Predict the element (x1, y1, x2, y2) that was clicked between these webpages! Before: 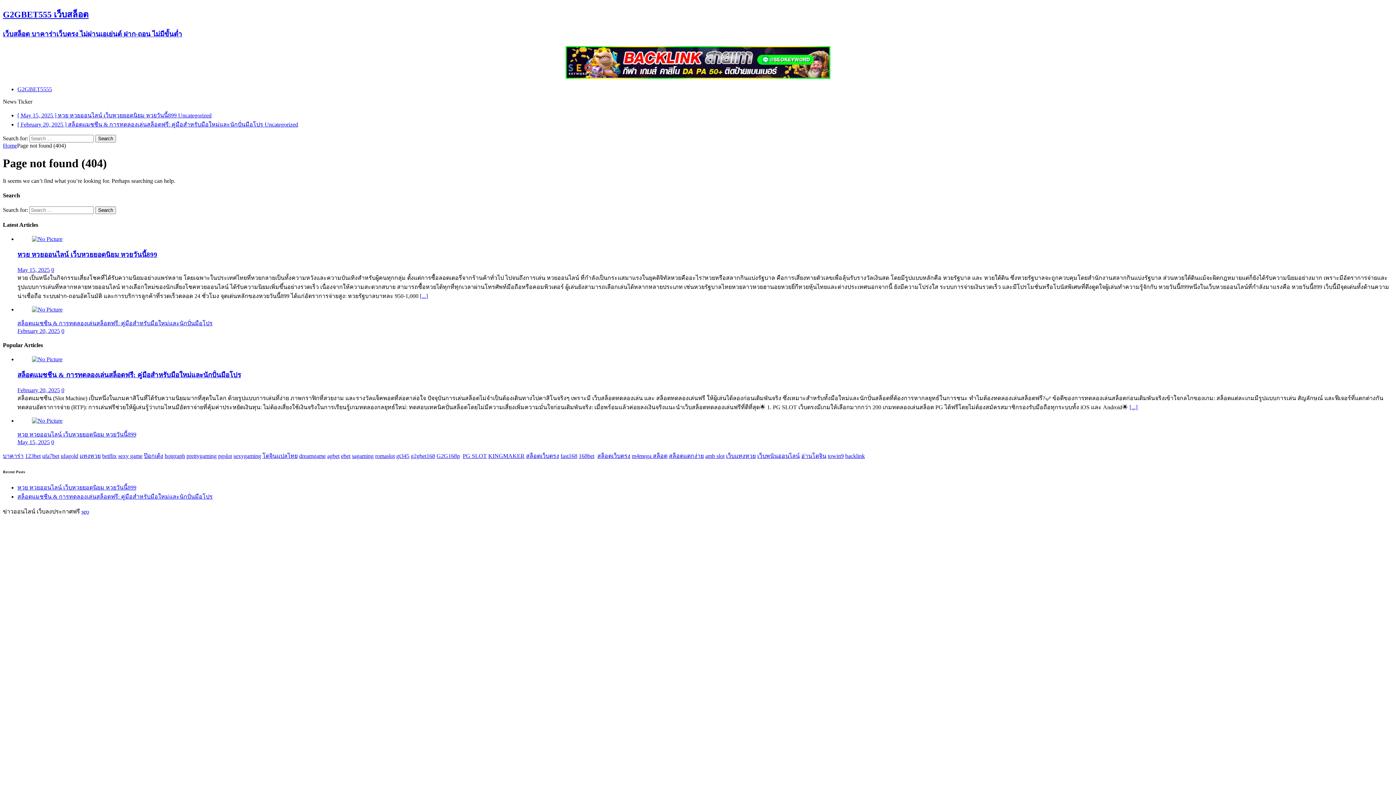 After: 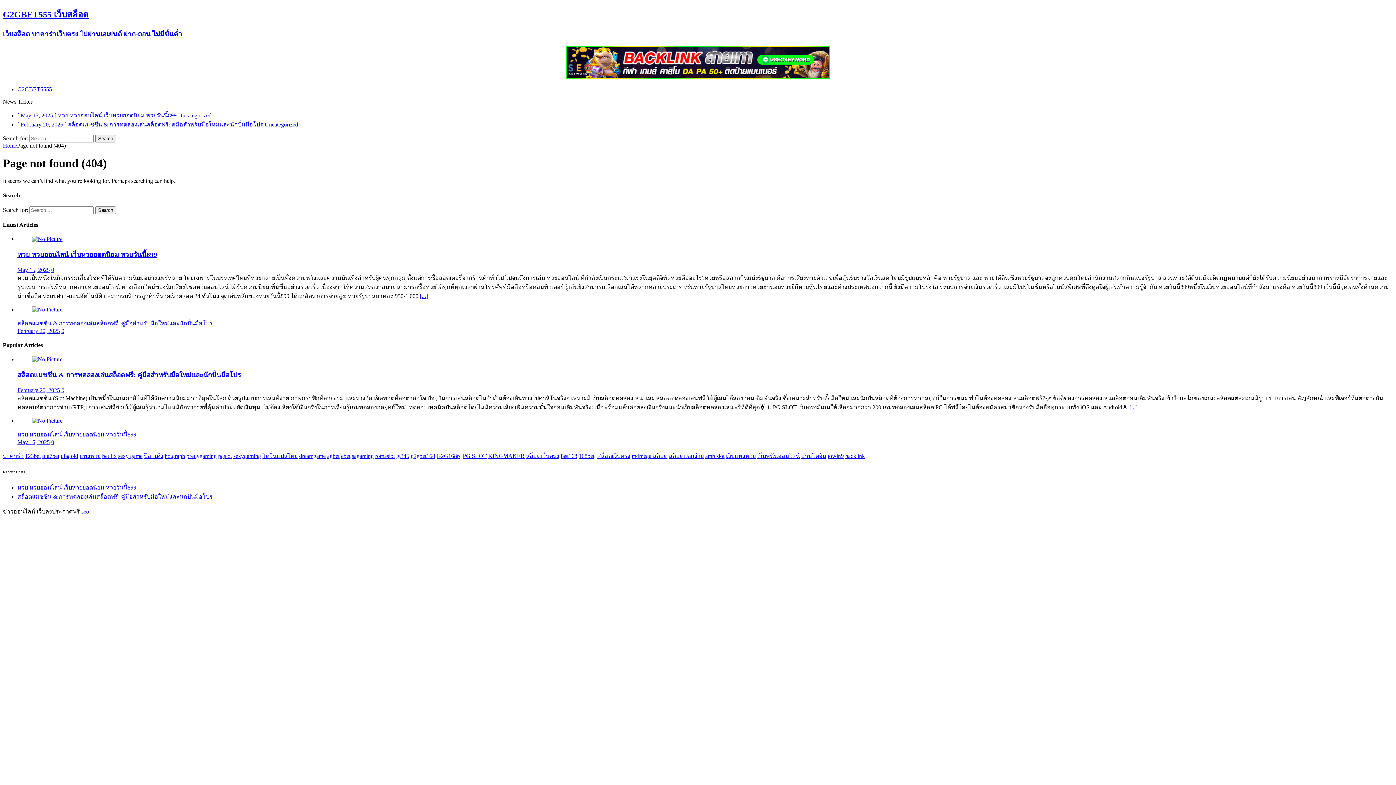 Action: label: dreamgame bbox: (299, 453, 325, 459)